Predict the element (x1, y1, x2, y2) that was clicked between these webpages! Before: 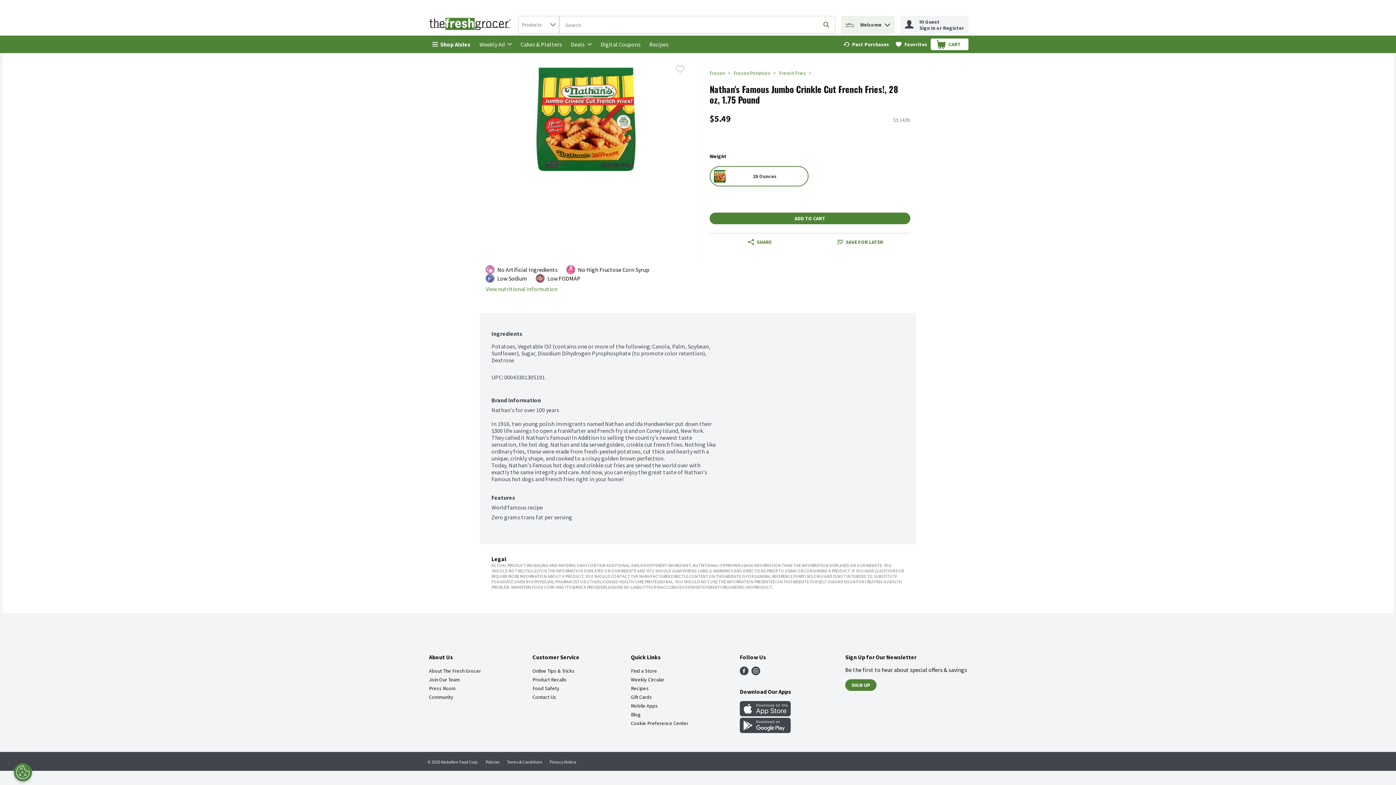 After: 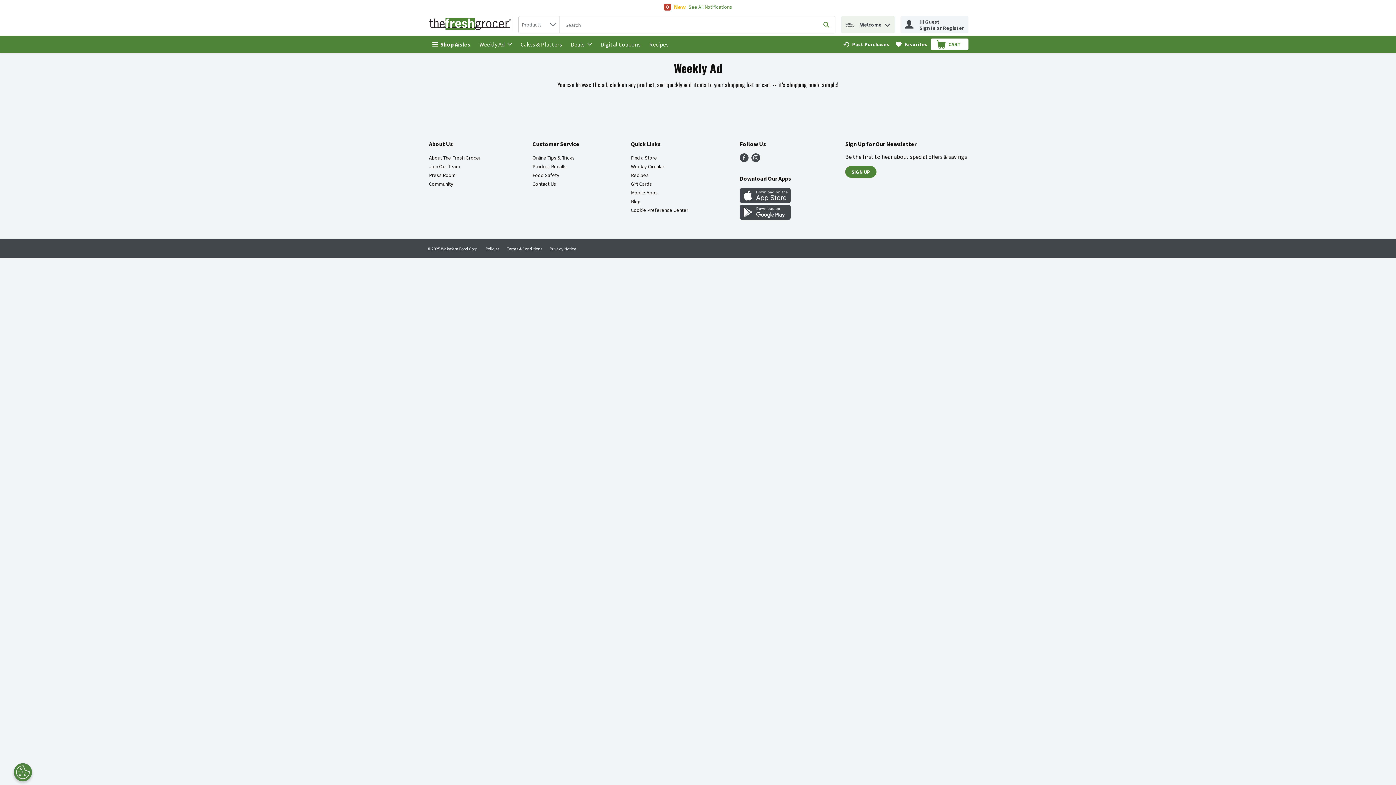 Action: bbox: (631, 676, 664, 683) label: Weekly Circular